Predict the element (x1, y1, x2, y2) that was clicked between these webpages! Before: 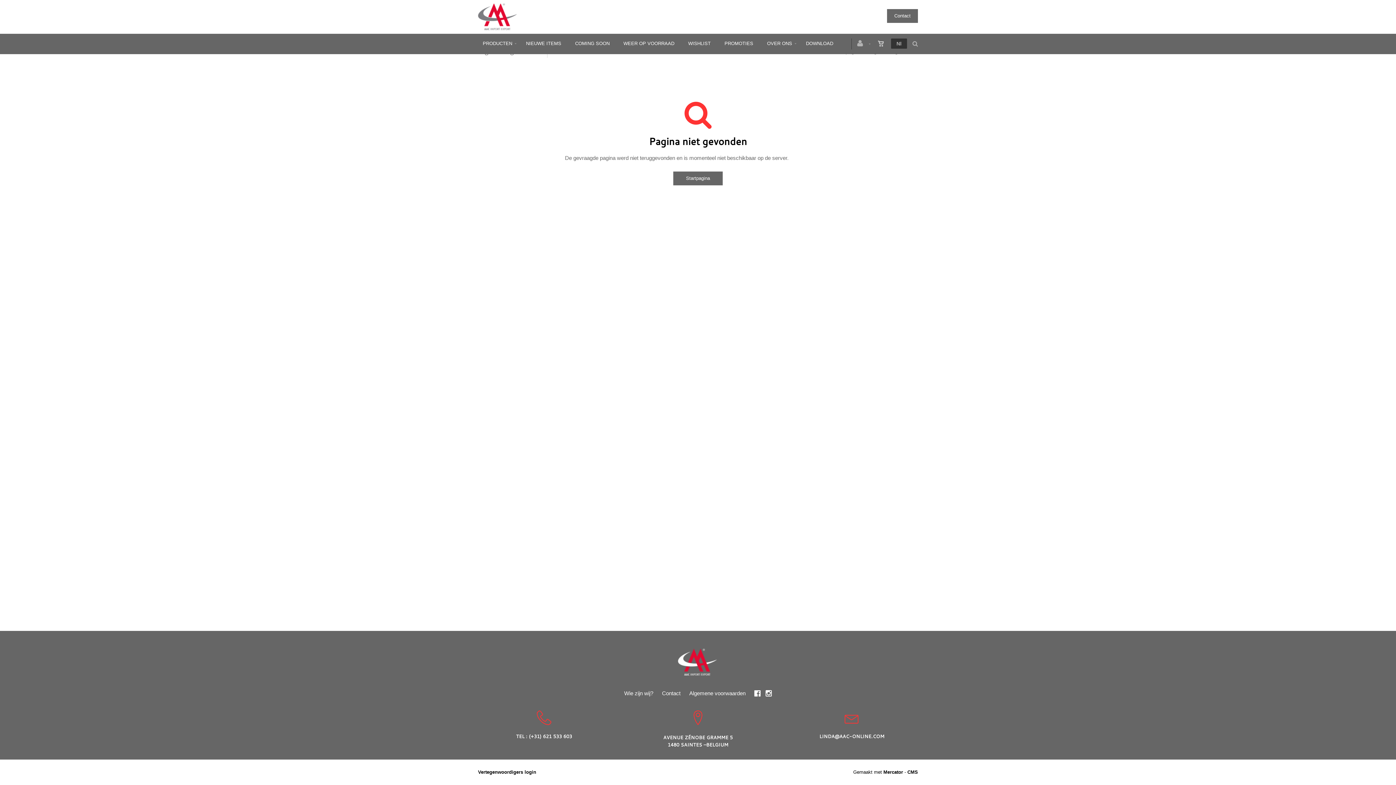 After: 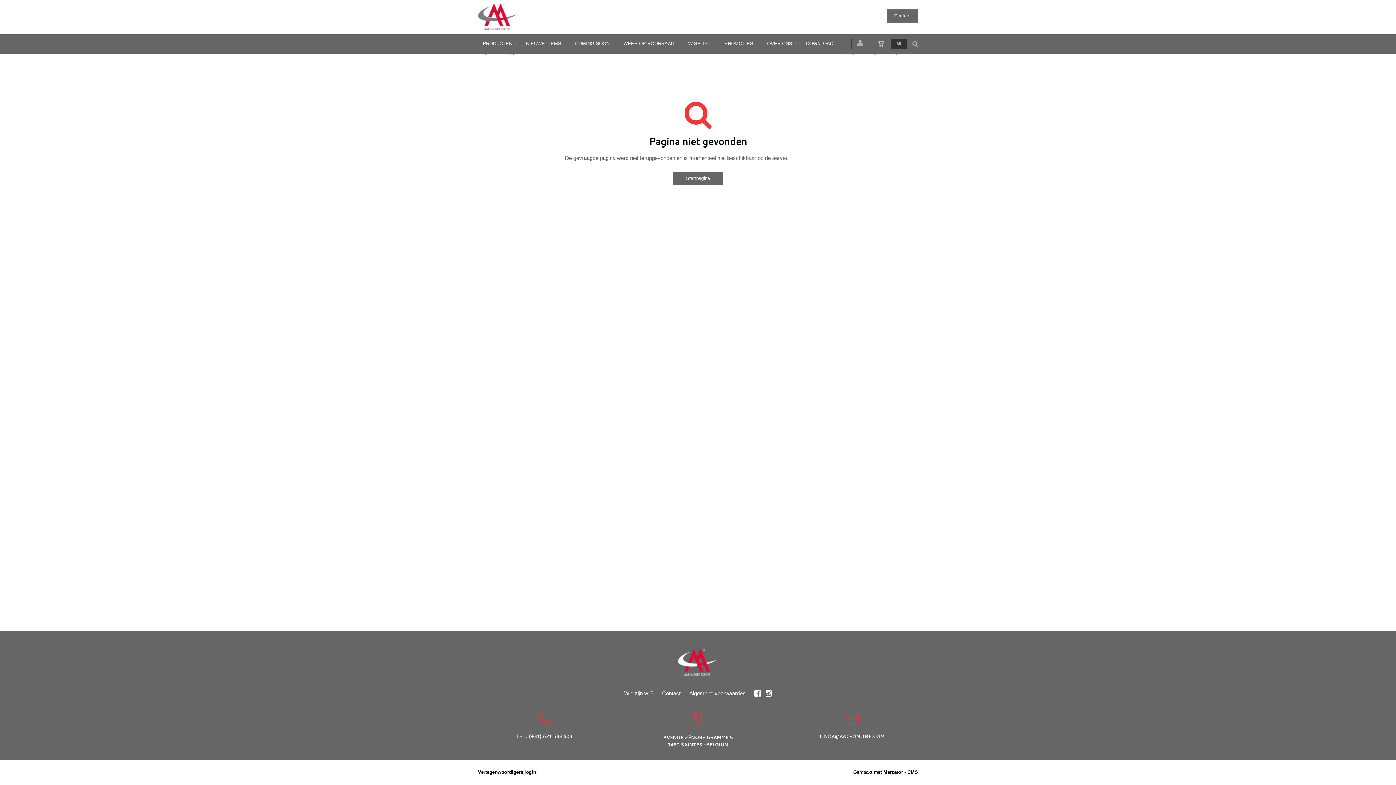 Action: label: (+31) 621 533 603 bbox: (528, 733, 572, 740)